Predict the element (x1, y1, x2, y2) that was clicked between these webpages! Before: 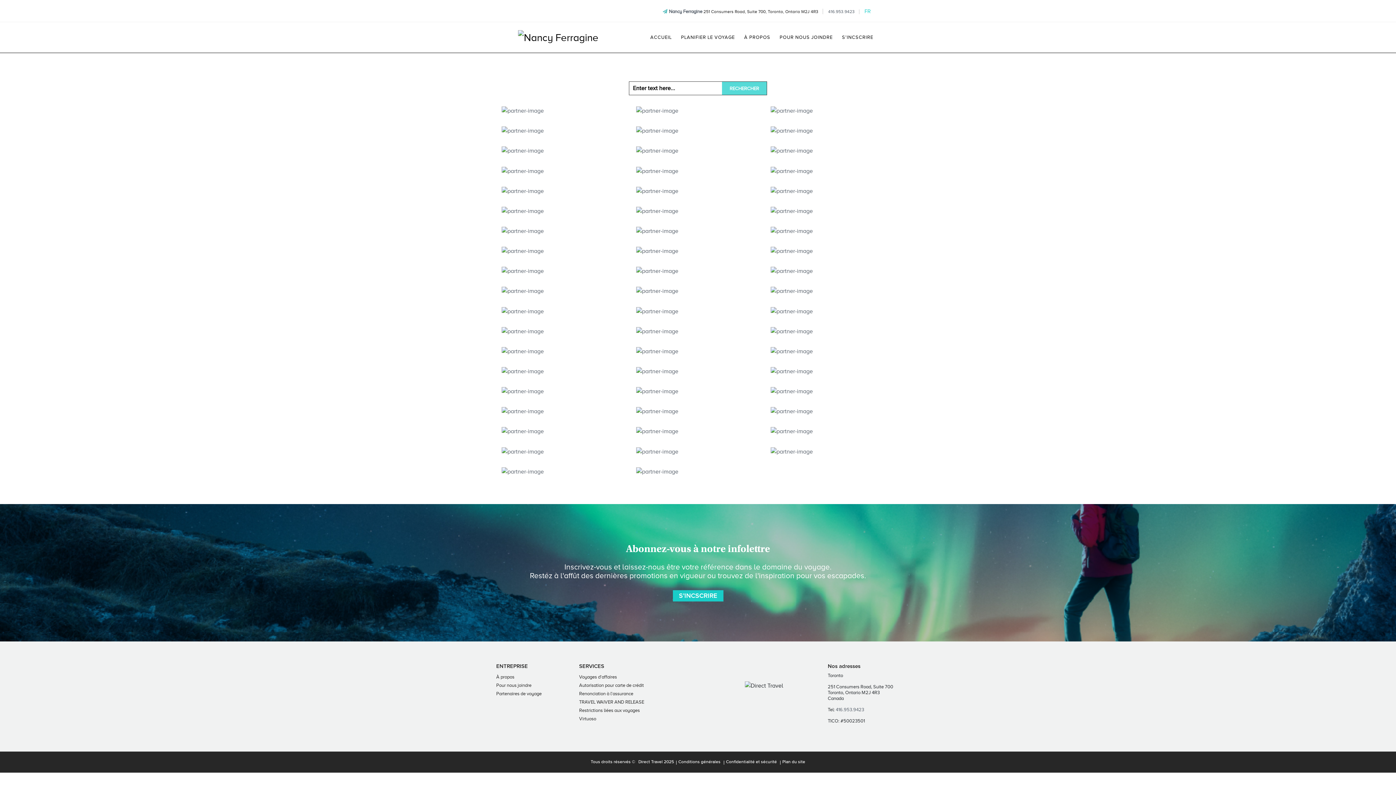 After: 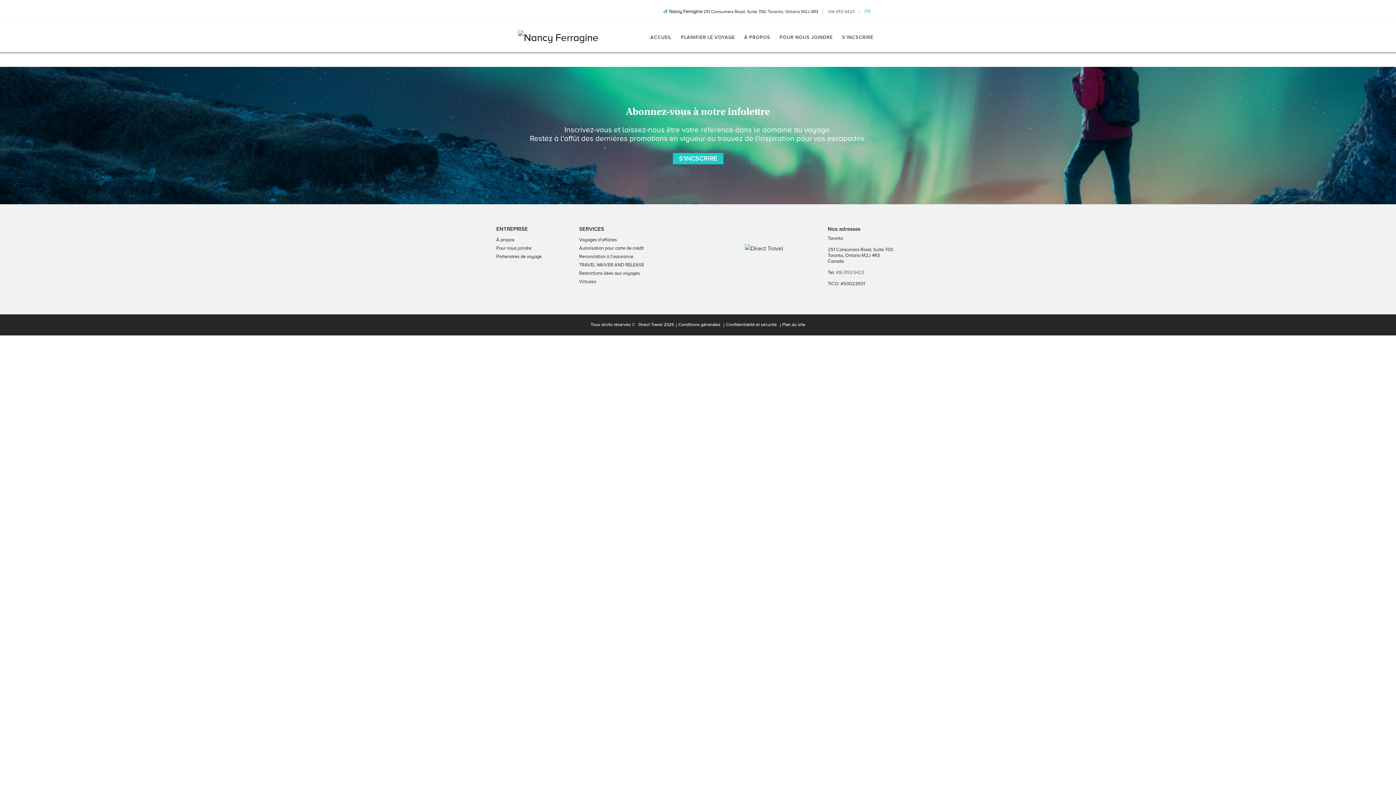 Action: label: À propos bbox: (496, 672, 568, 681)